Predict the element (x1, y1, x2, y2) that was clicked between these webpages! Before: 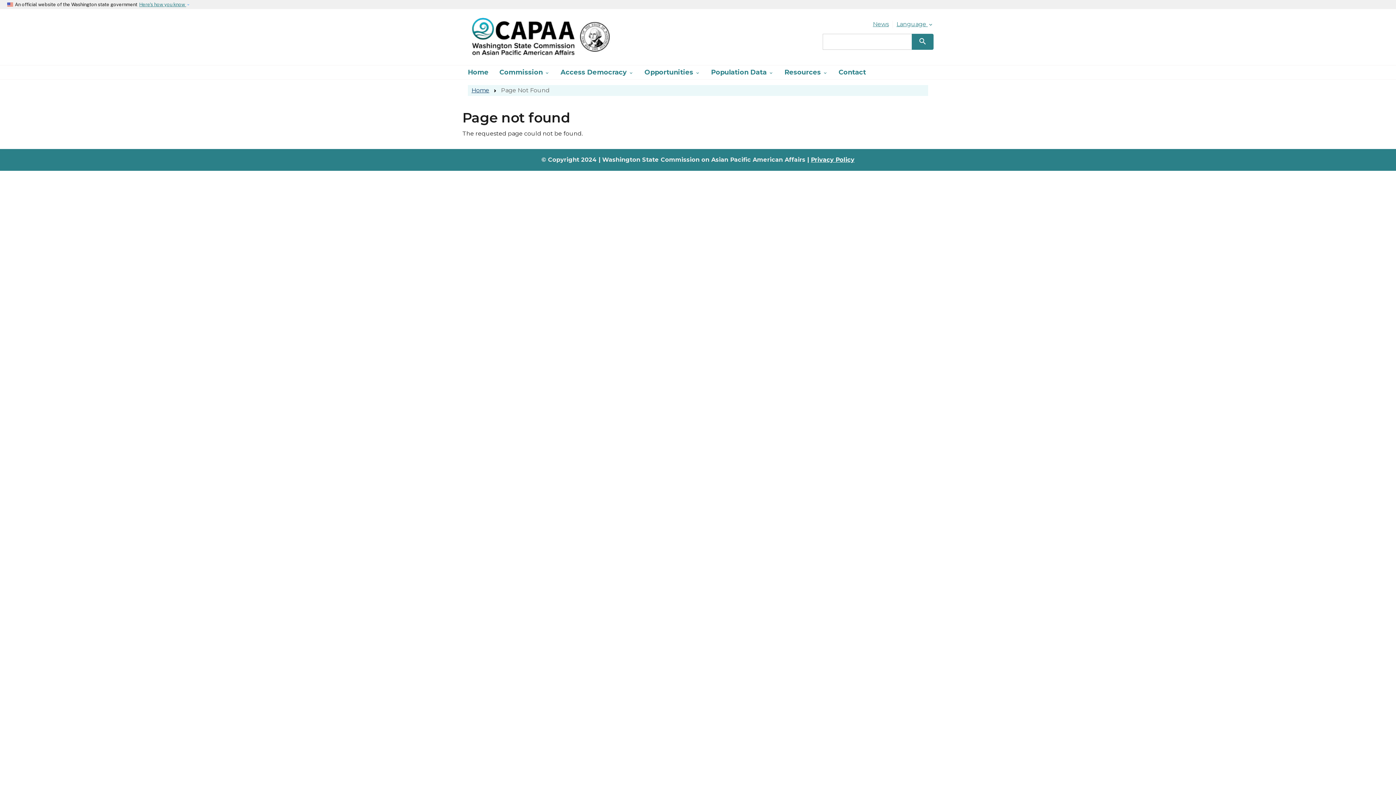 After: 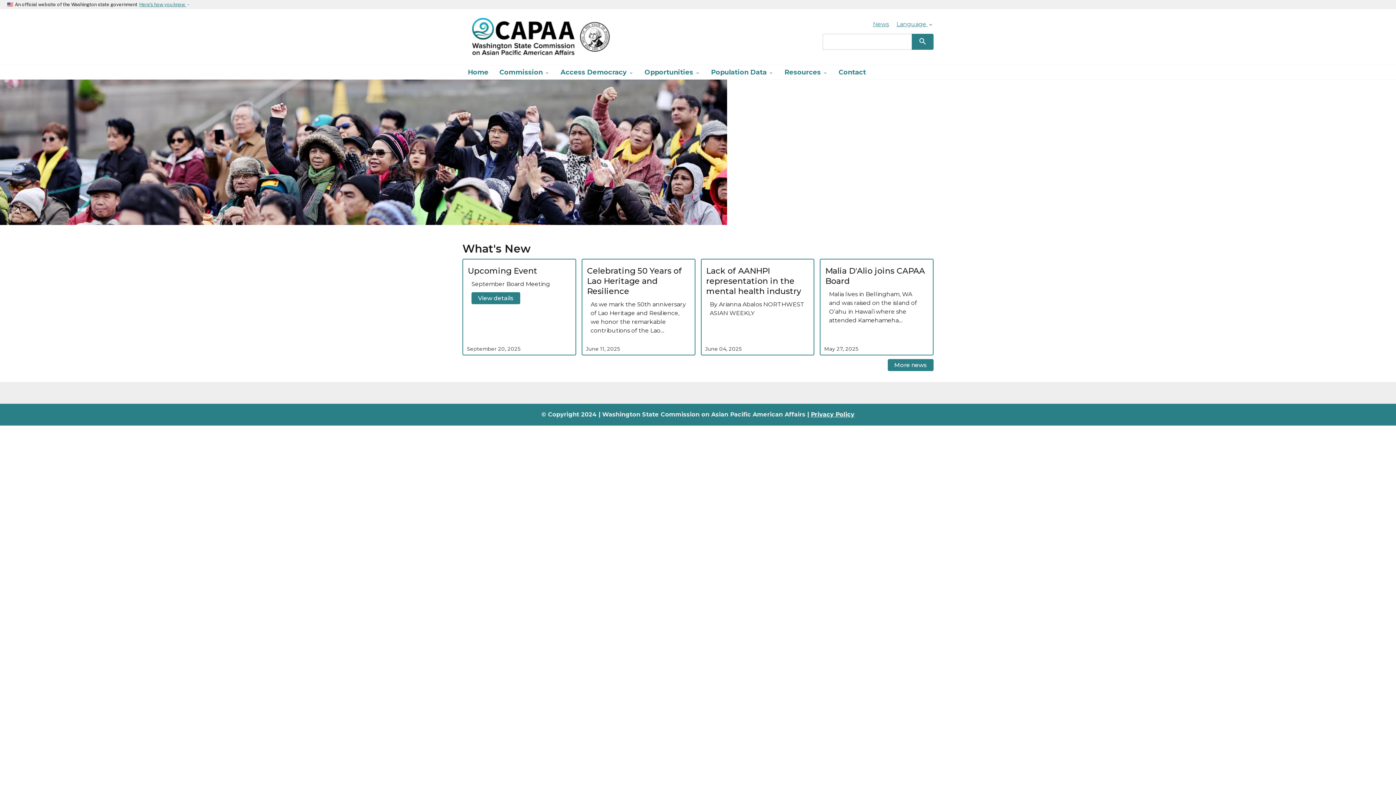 Action: label: Home bbox: (462, 65, 494, 79)